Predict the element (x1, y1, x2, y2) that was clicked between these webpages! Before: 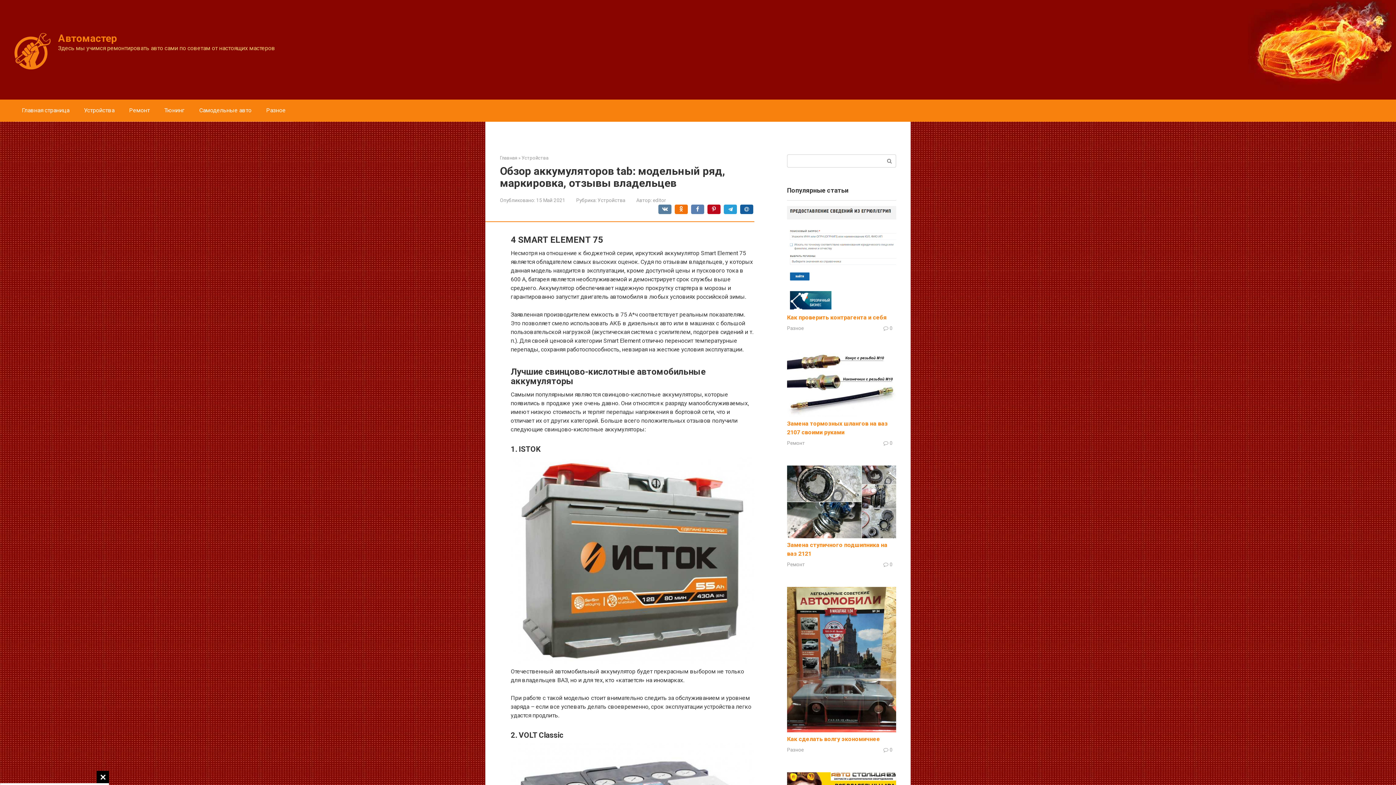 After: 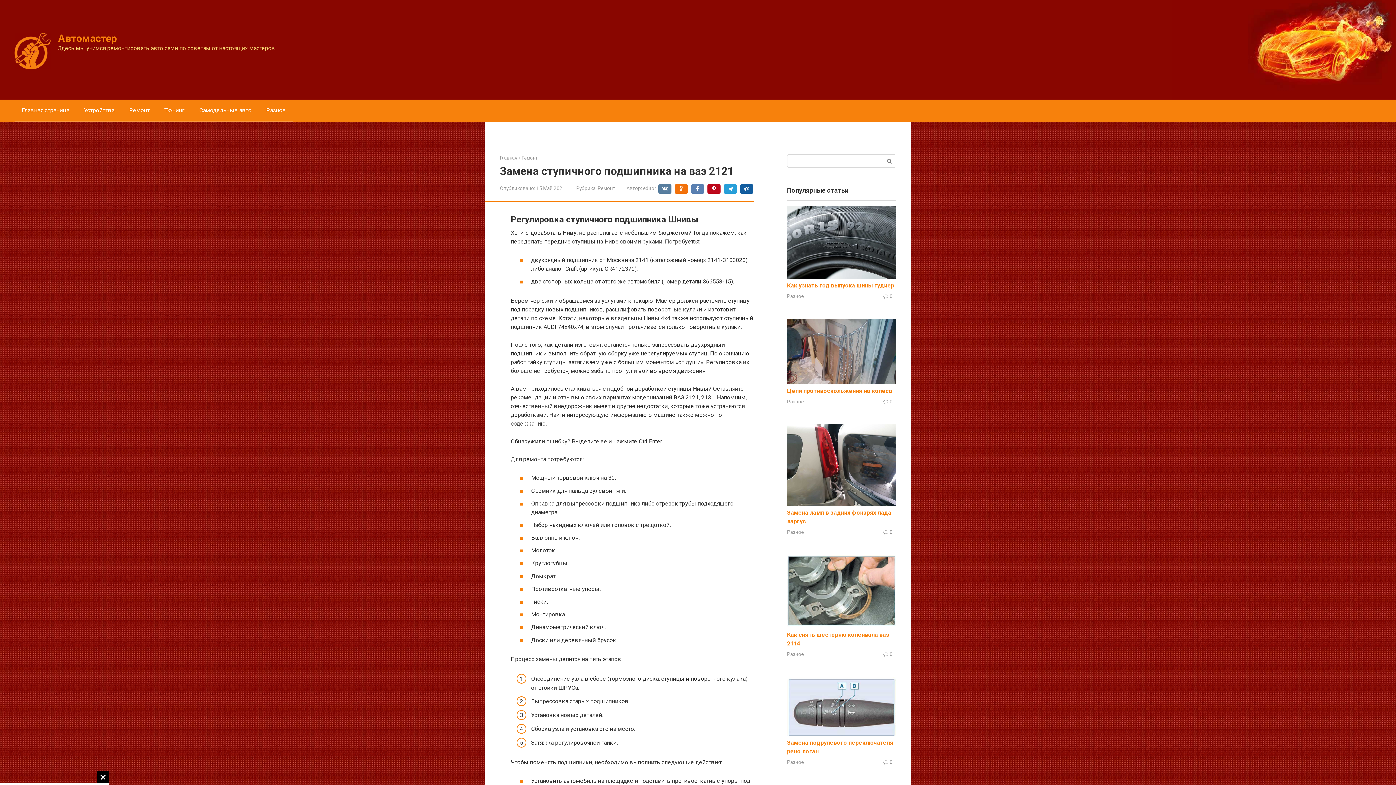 Action: bbox: (787, 533, 896, 539)